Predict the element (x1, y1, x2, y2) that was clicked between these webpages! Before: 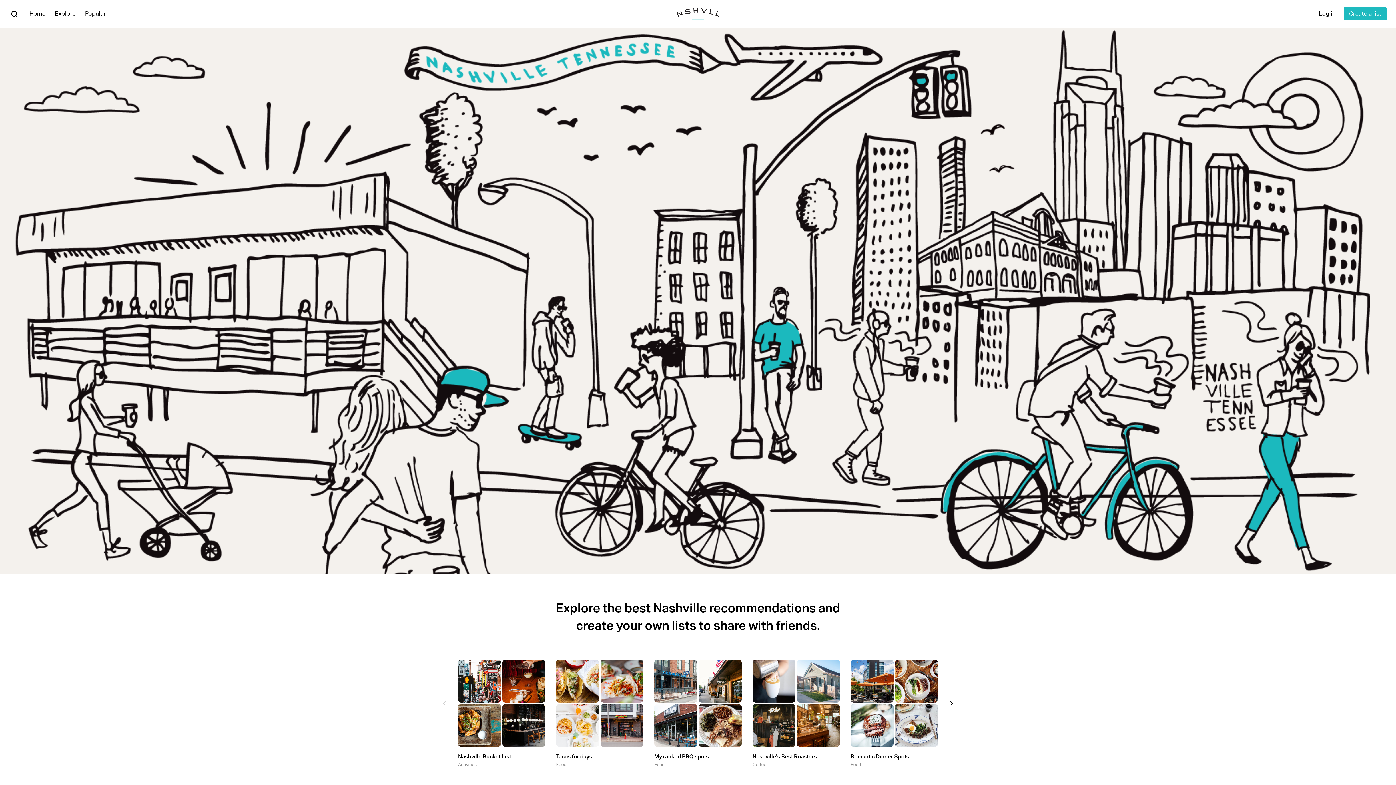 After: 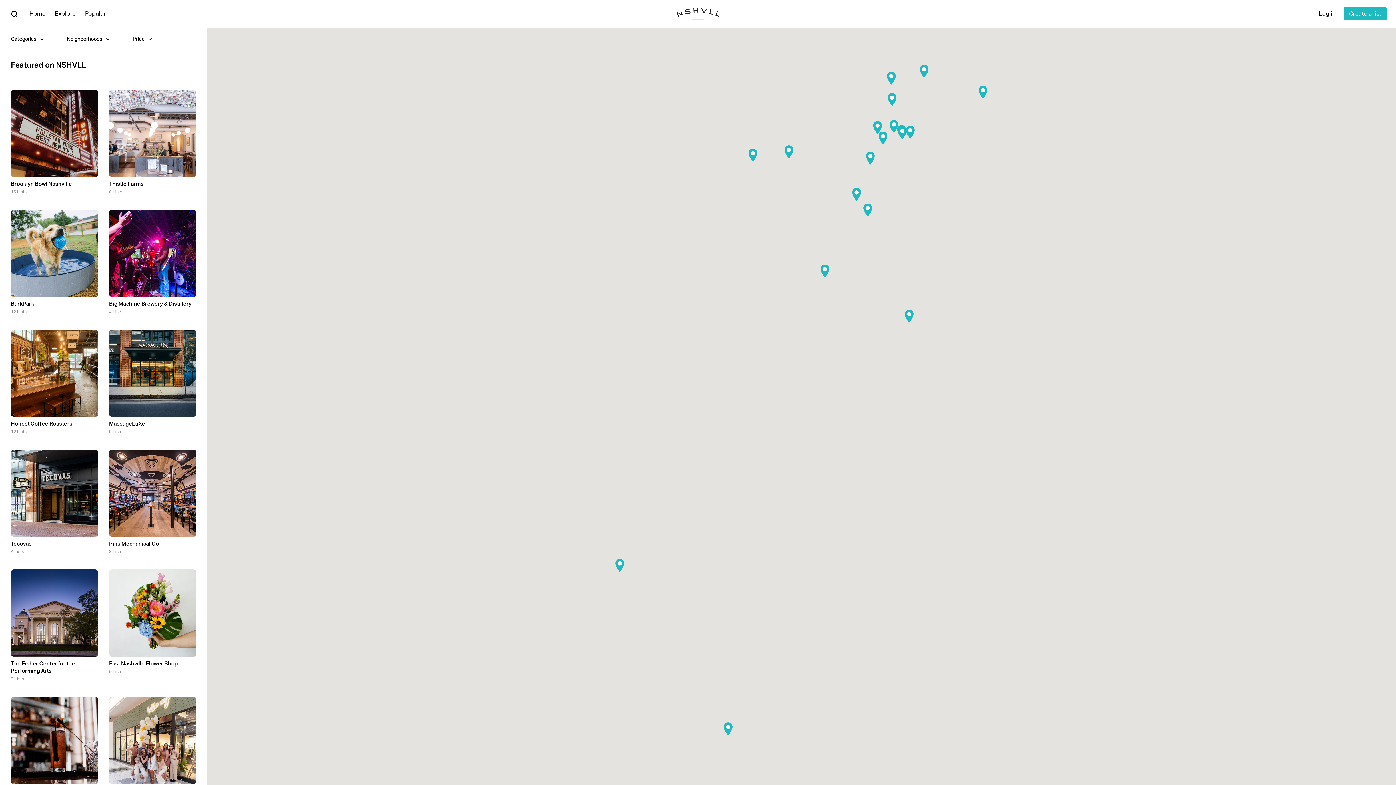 Action: label: Explore bbox: (52, 5, 78, 22)